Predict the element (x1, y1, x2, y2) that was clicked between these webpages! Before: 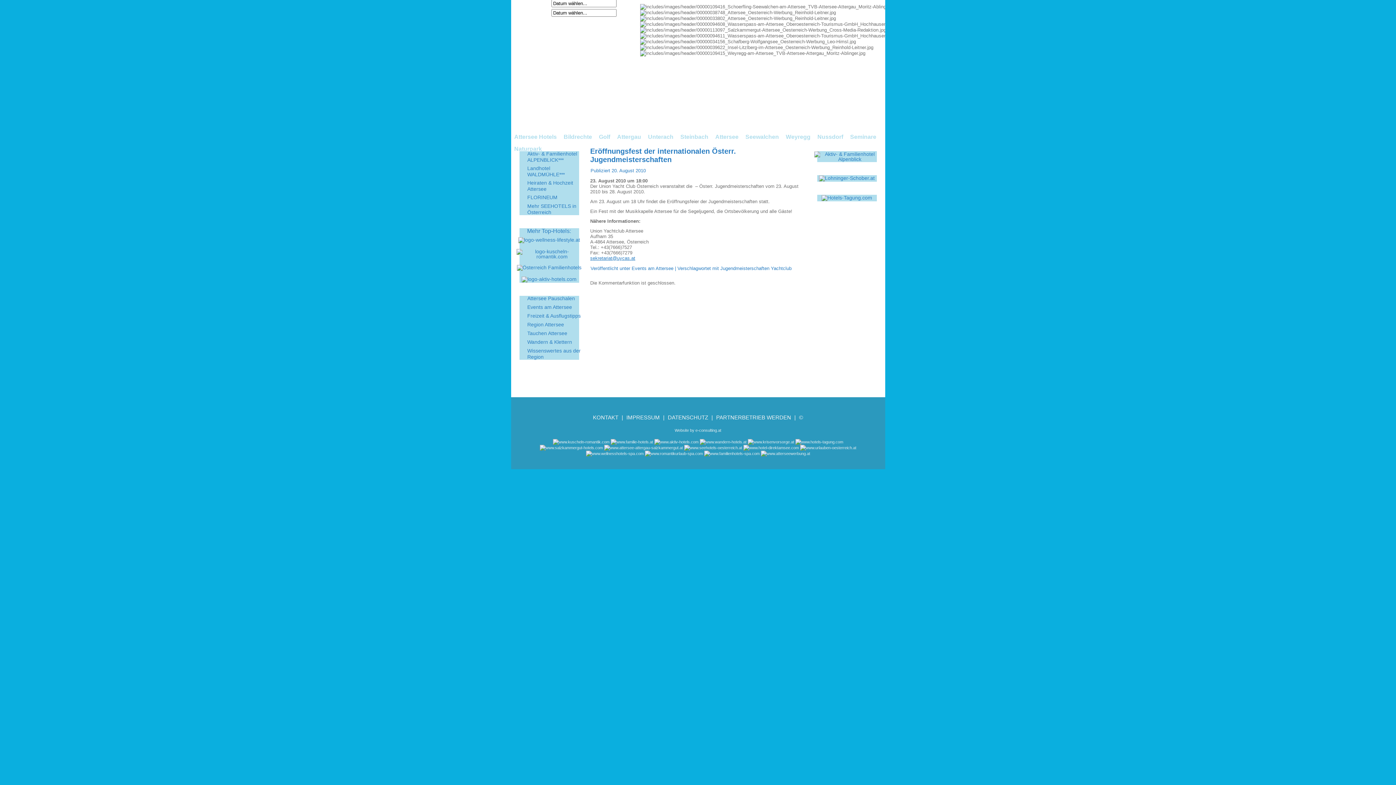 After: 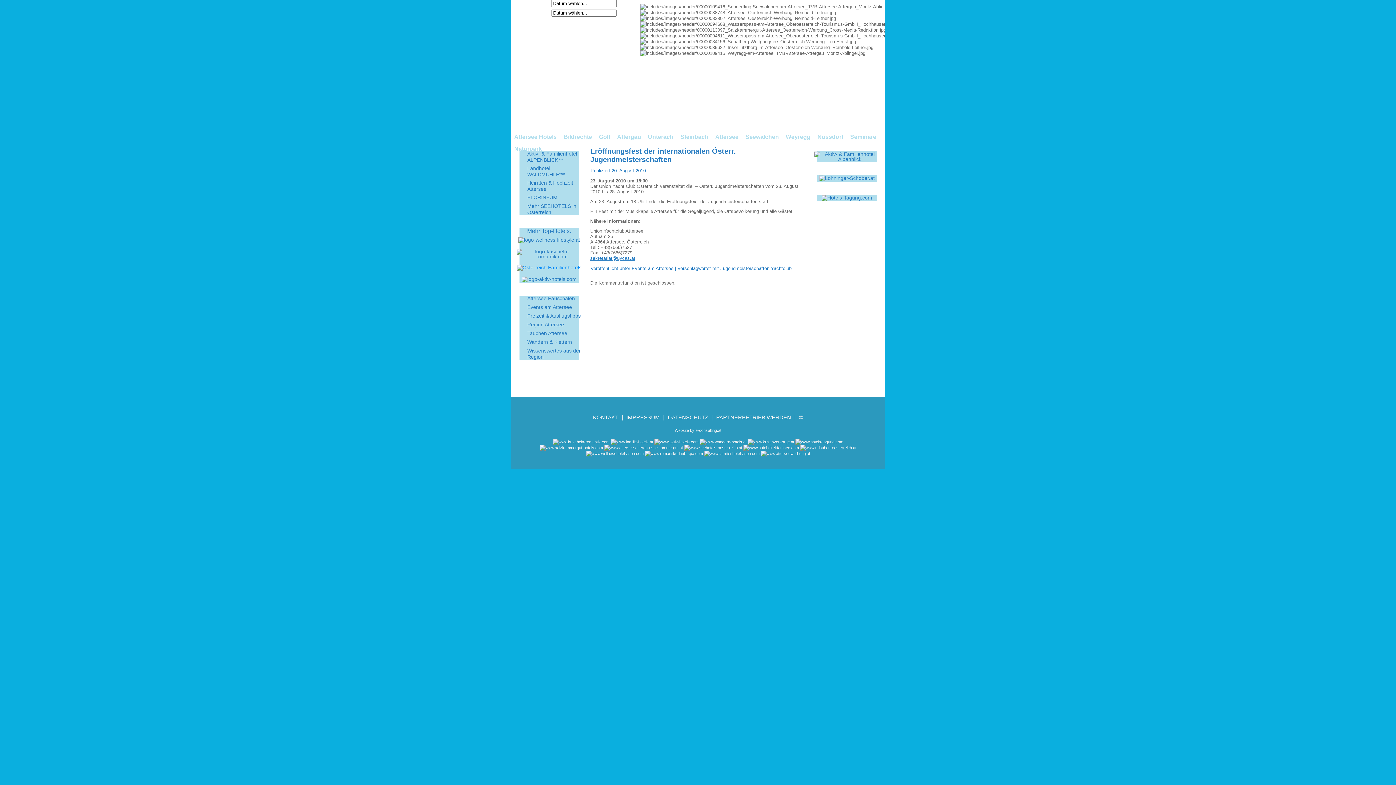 Action: bbox: (515, 264, 583, 270)